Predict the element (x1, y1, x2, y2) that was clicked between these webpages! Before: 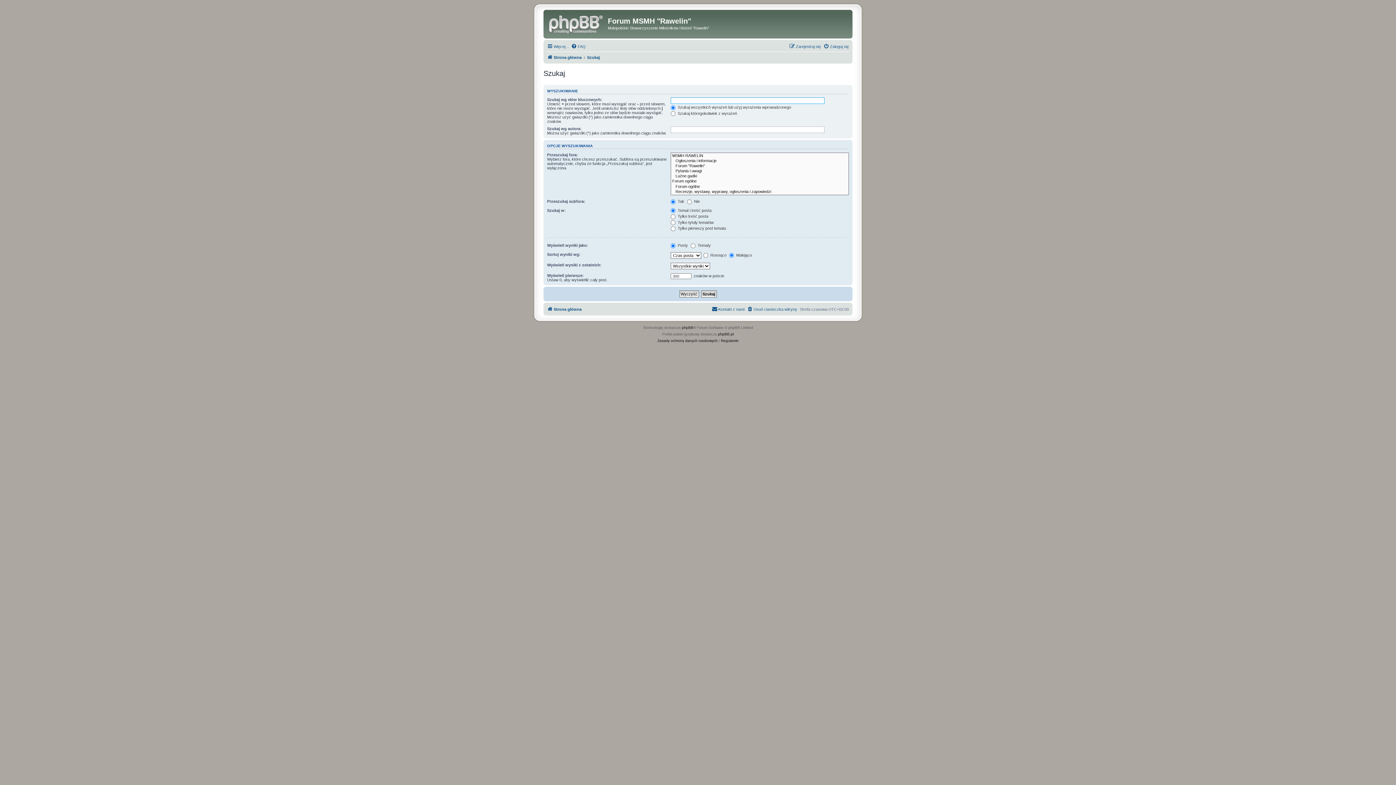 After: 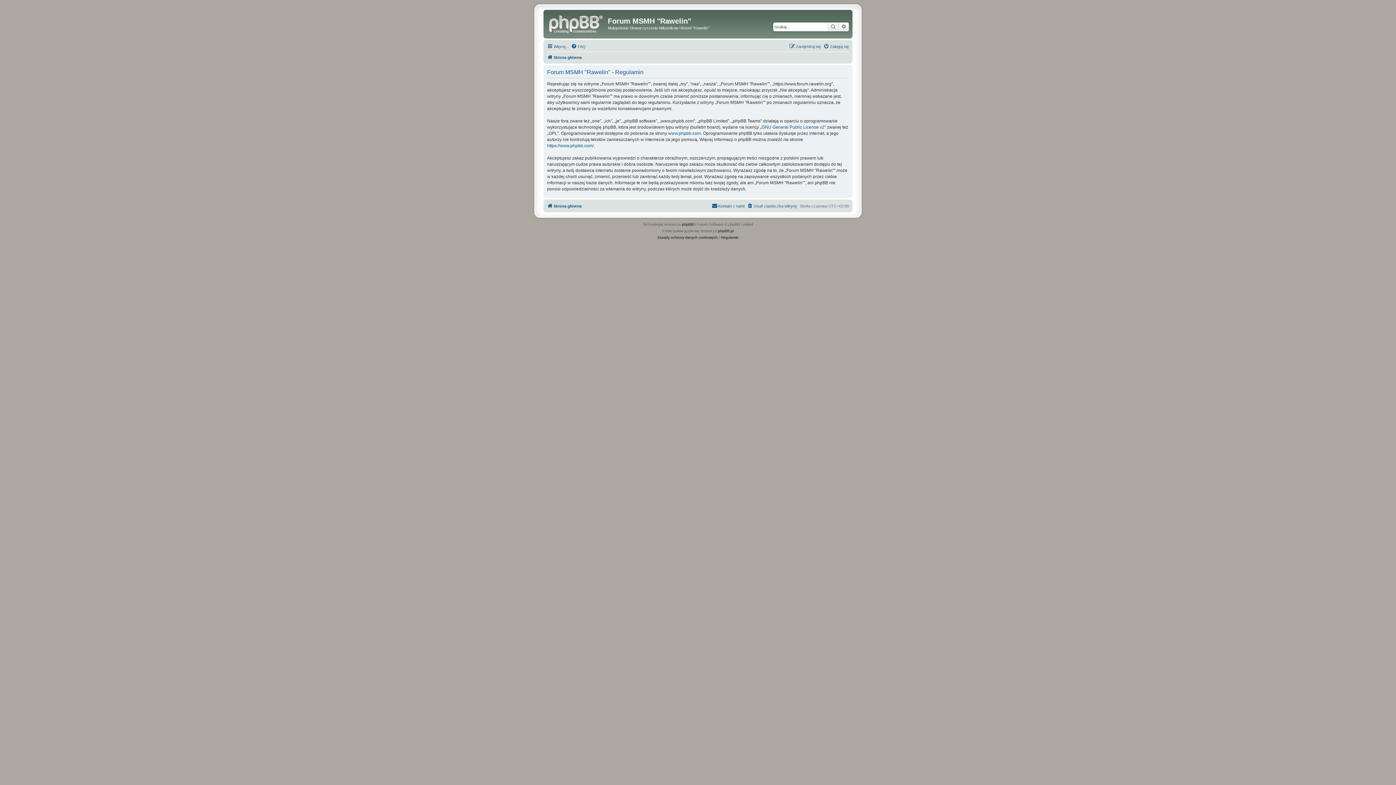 Action: label: Regulamin bbox: (721, 337, 738, 344)